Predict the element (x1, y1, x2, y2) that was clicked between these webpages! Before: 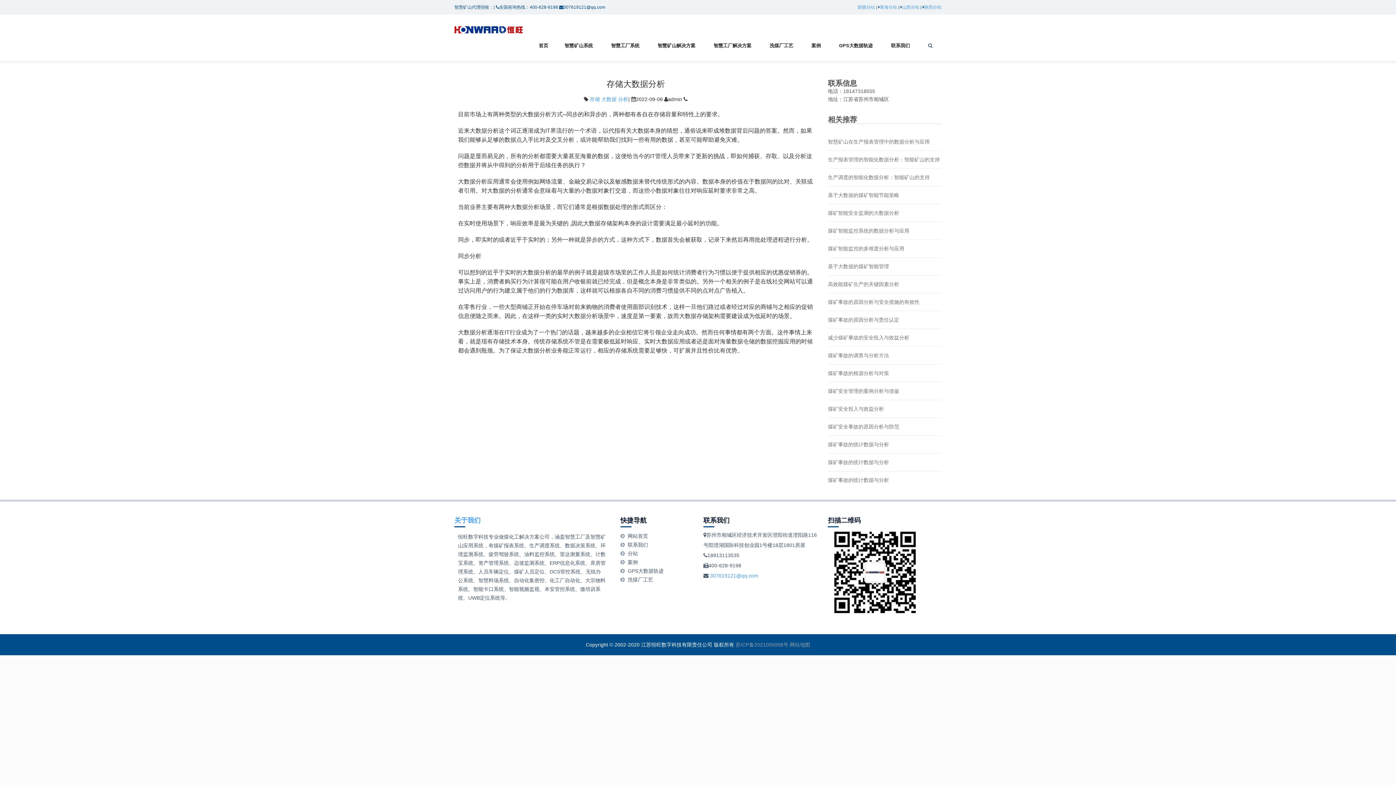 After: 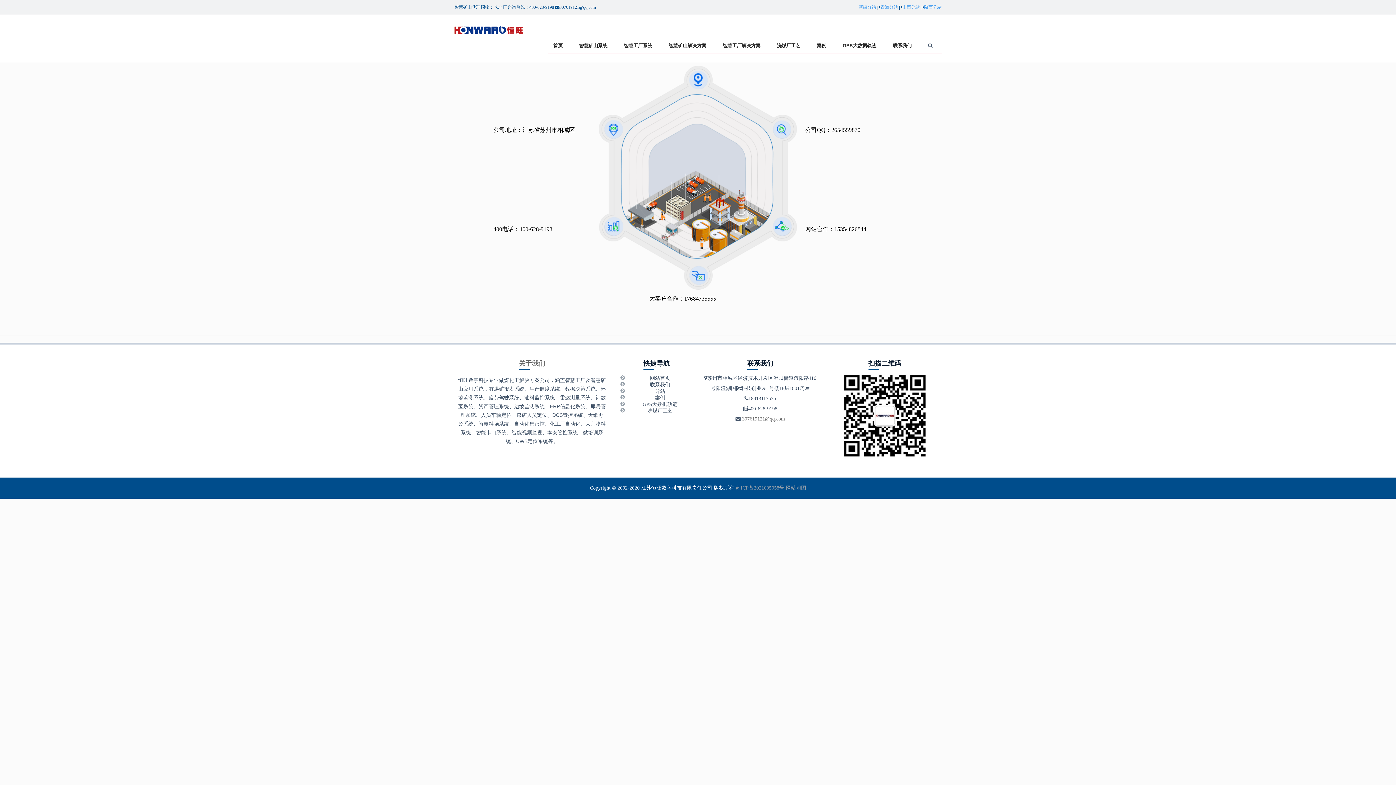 Action: bbox: (620, 540, 692, 549) label: 联系我们